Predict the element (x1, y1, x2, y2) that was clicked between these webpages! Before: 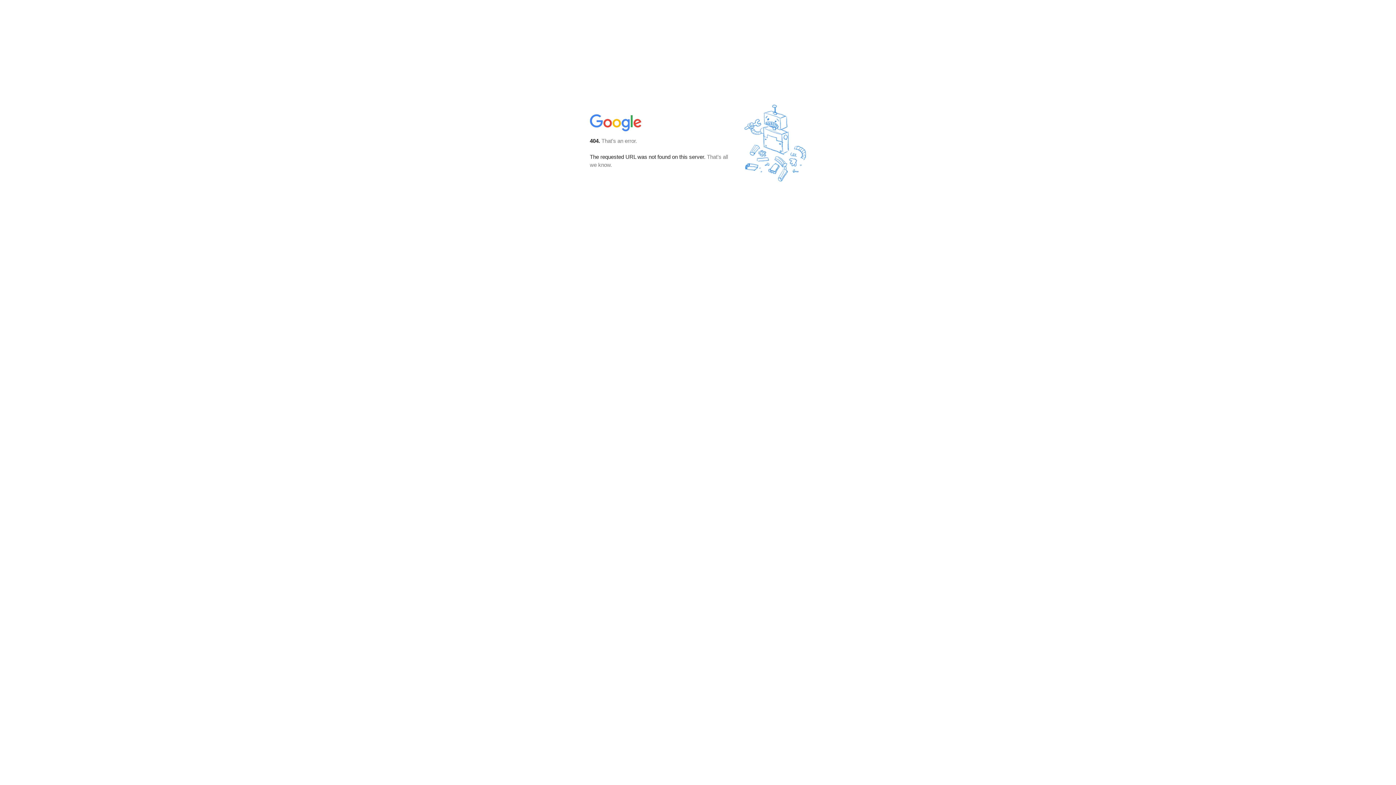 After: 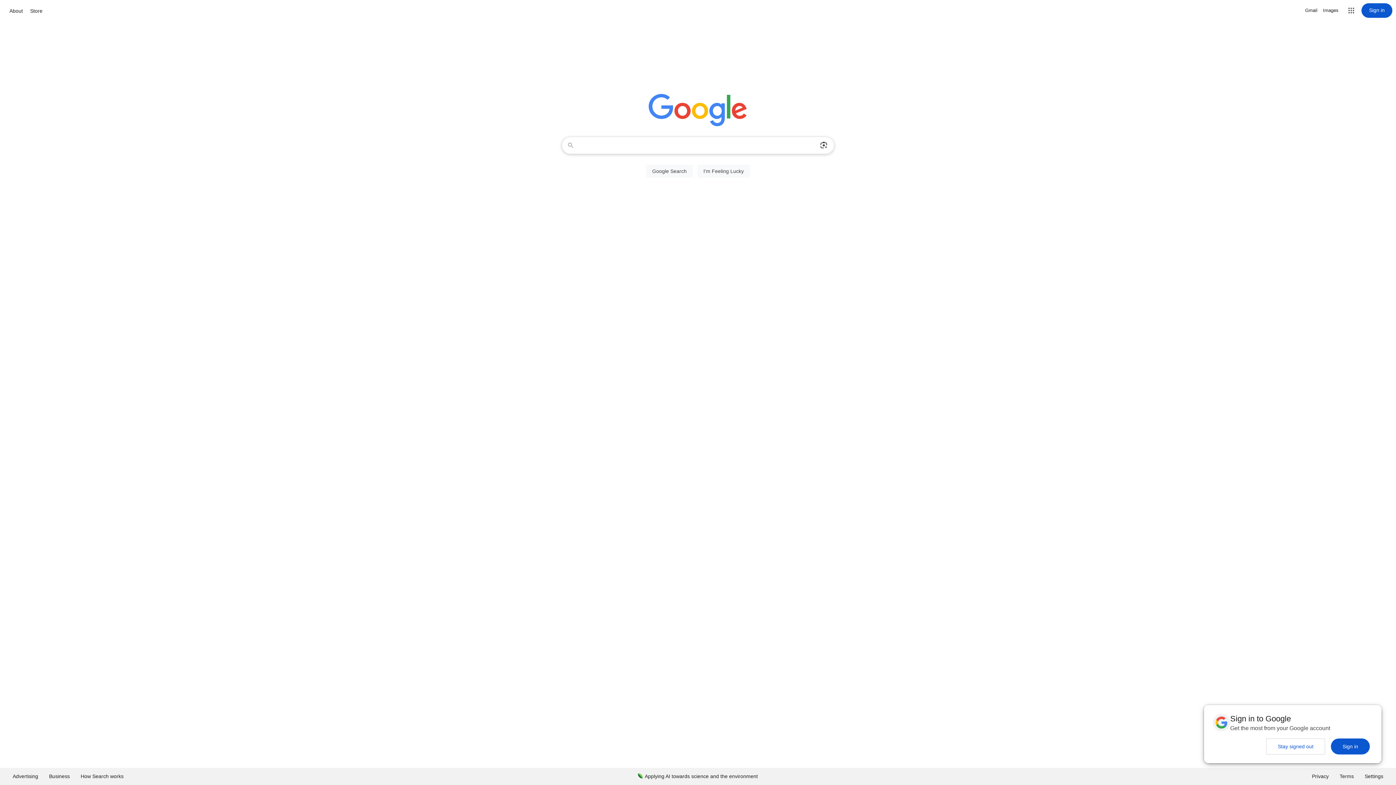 Action: bbox: (590, 127, 642, 134)